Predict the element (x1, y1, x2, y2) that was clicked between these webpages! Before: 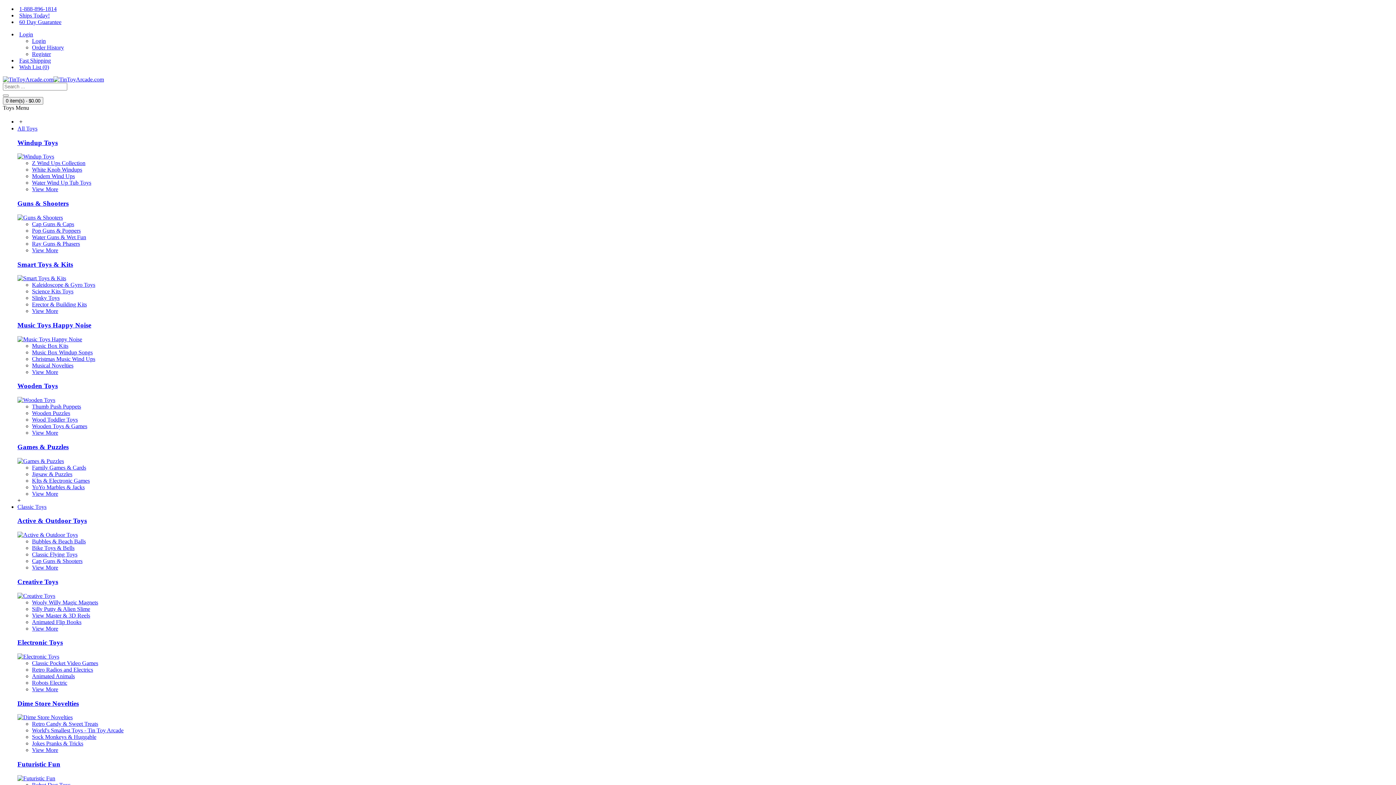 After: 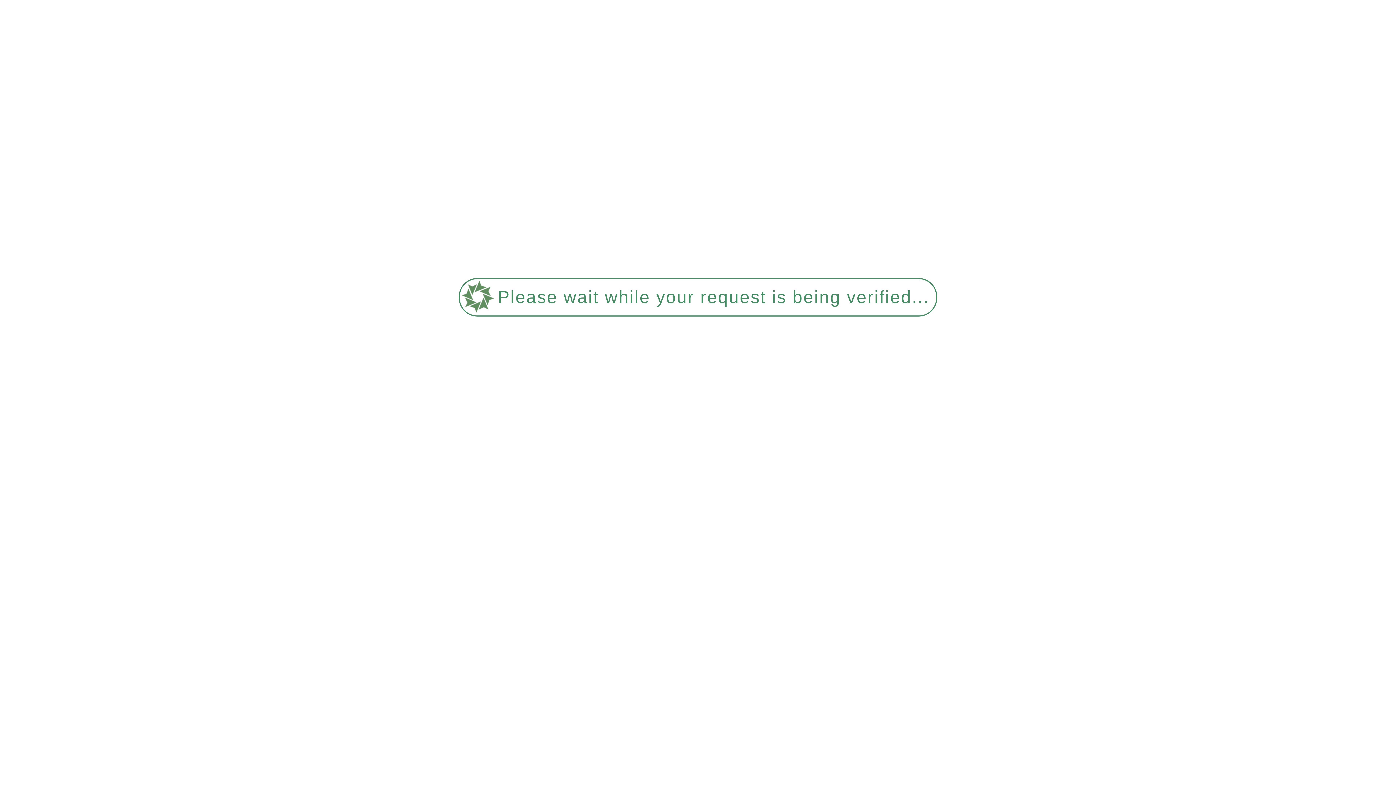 Action: bbox: (32, 247, 58, 253) label: View More